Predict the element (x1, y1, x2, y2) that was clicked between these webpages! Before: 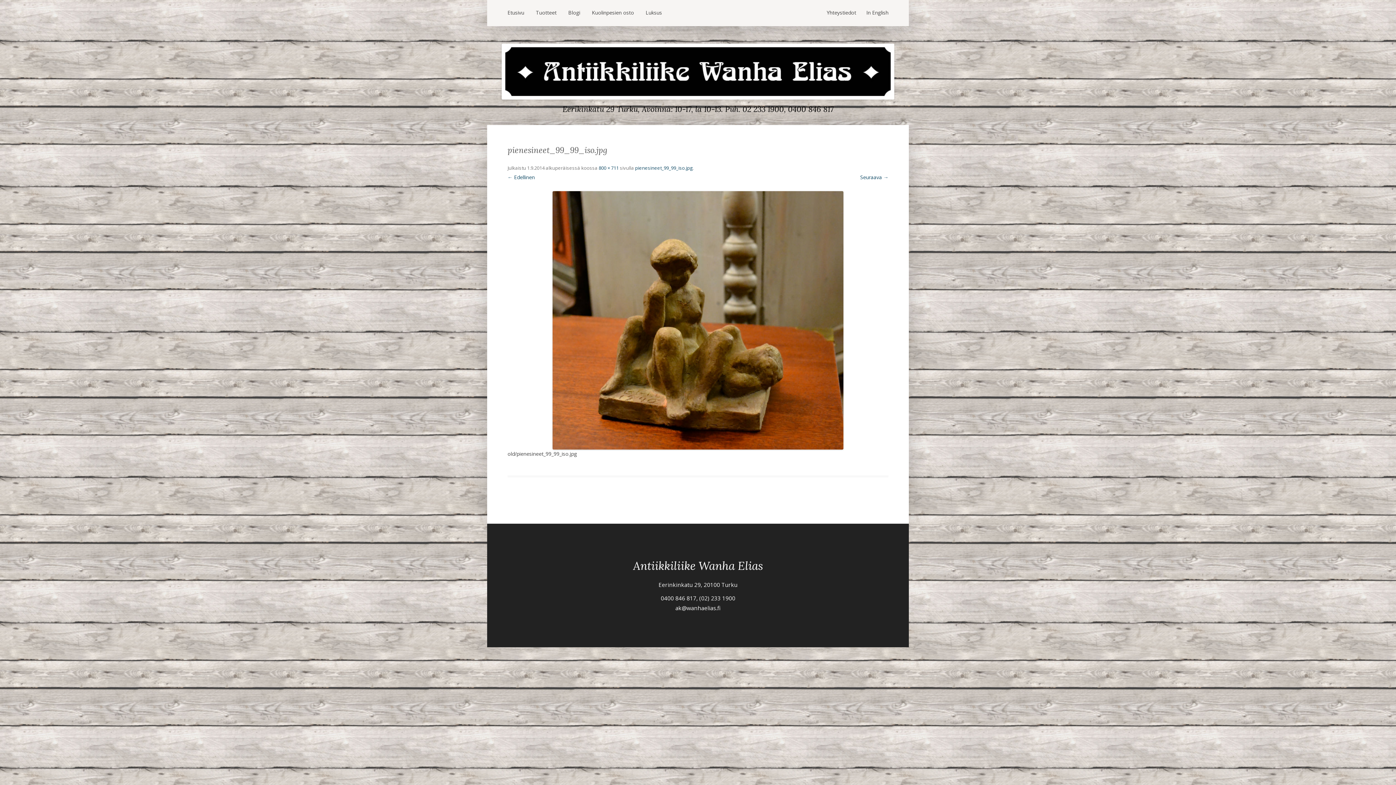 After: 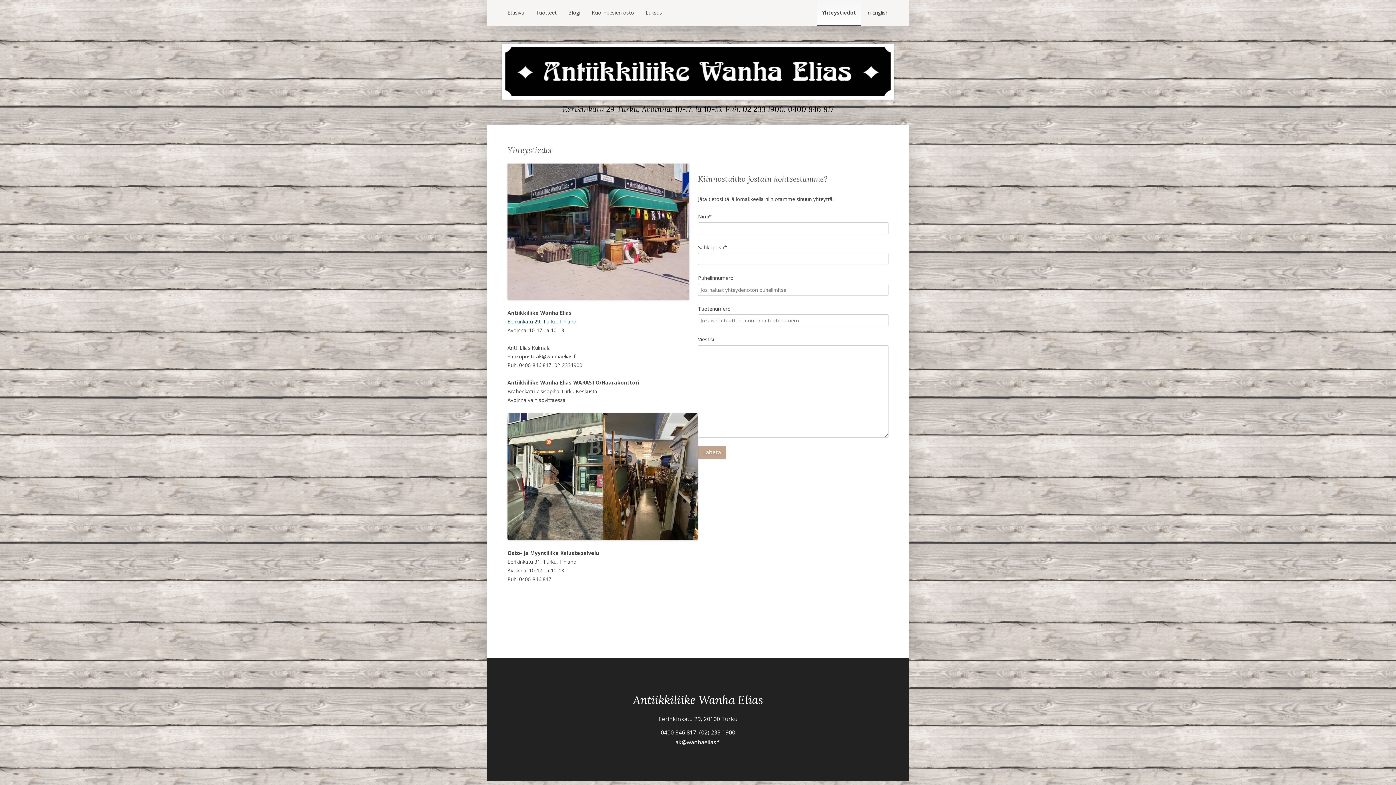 Action: bbox: (821, 0, 861, 26) label: Yhteystiedot